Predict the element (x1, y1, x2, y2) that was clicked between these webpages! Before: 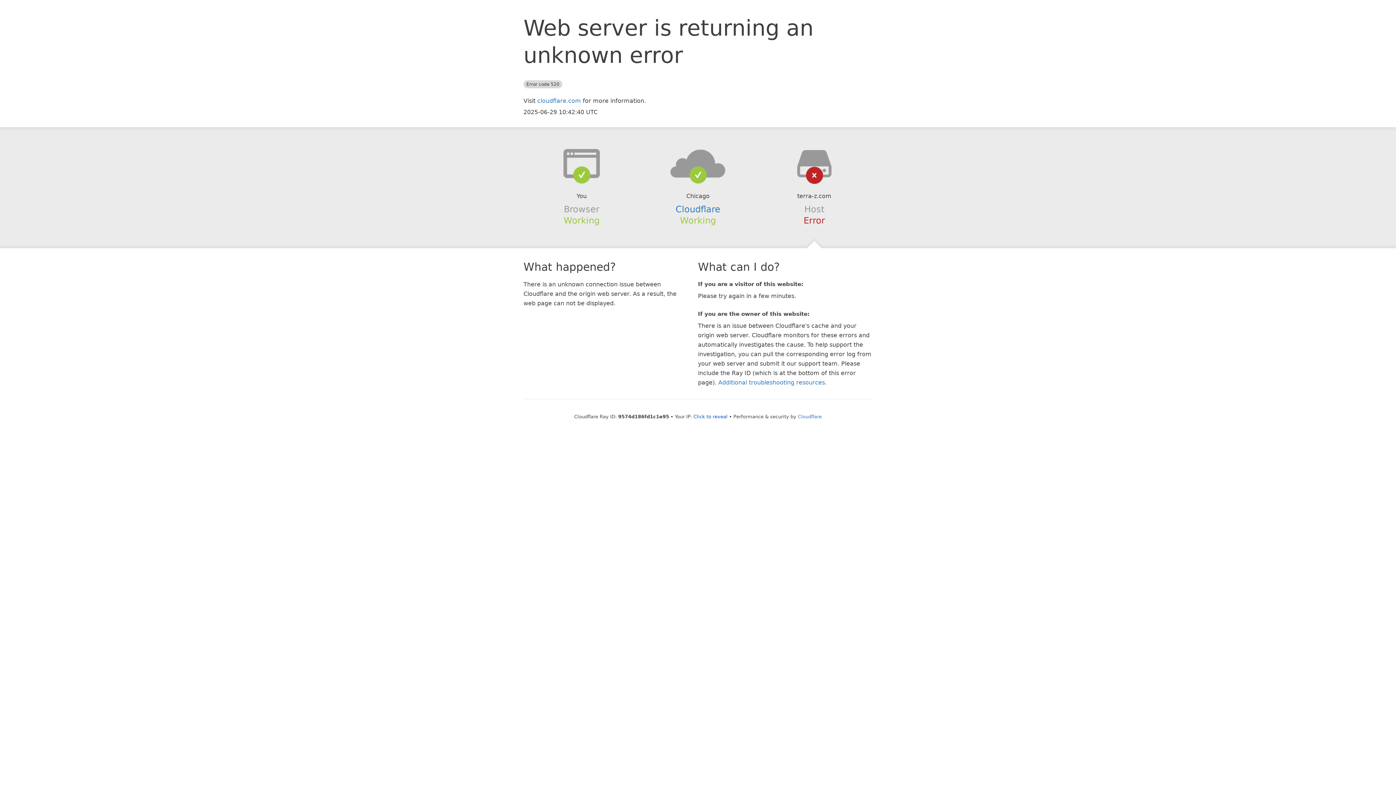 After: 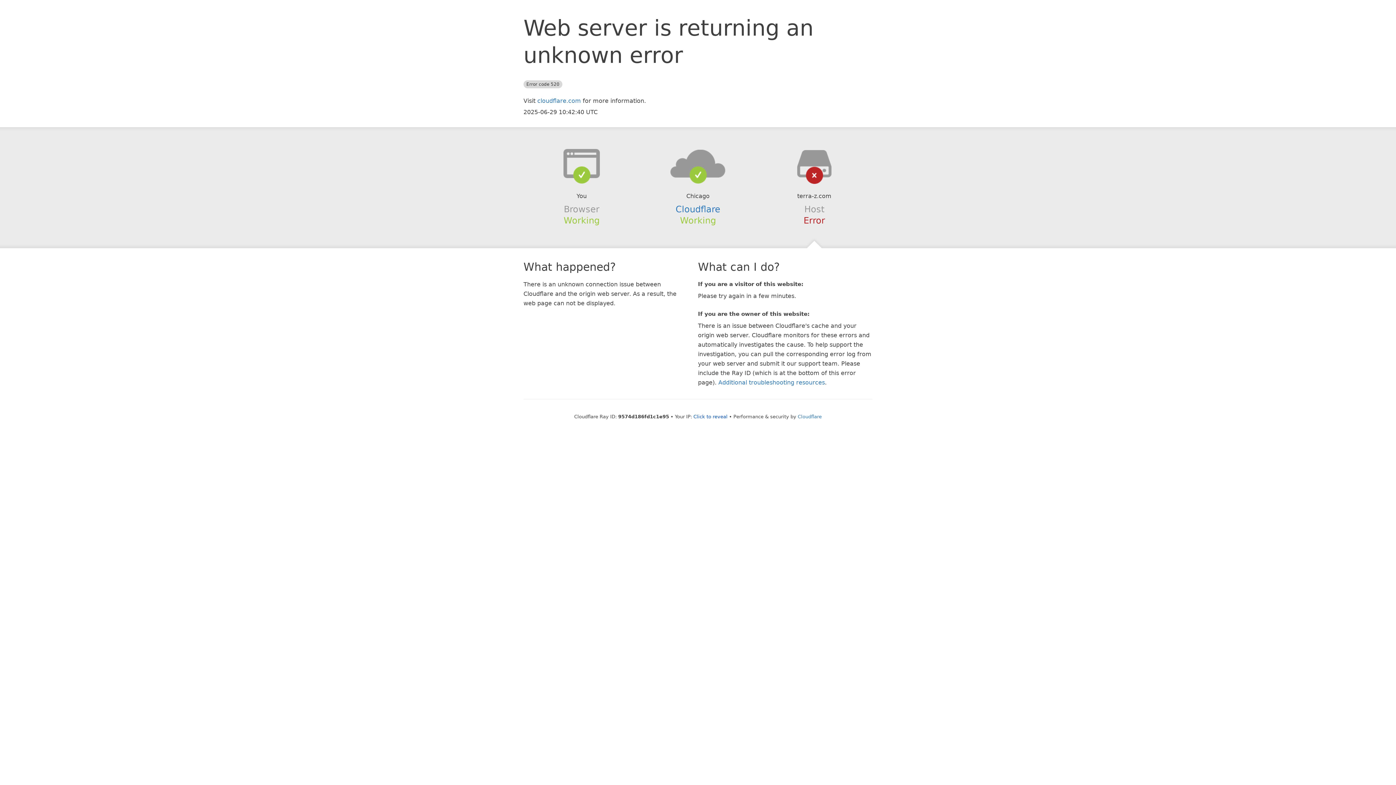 Action: bbox: (639, 148, 756, 178)